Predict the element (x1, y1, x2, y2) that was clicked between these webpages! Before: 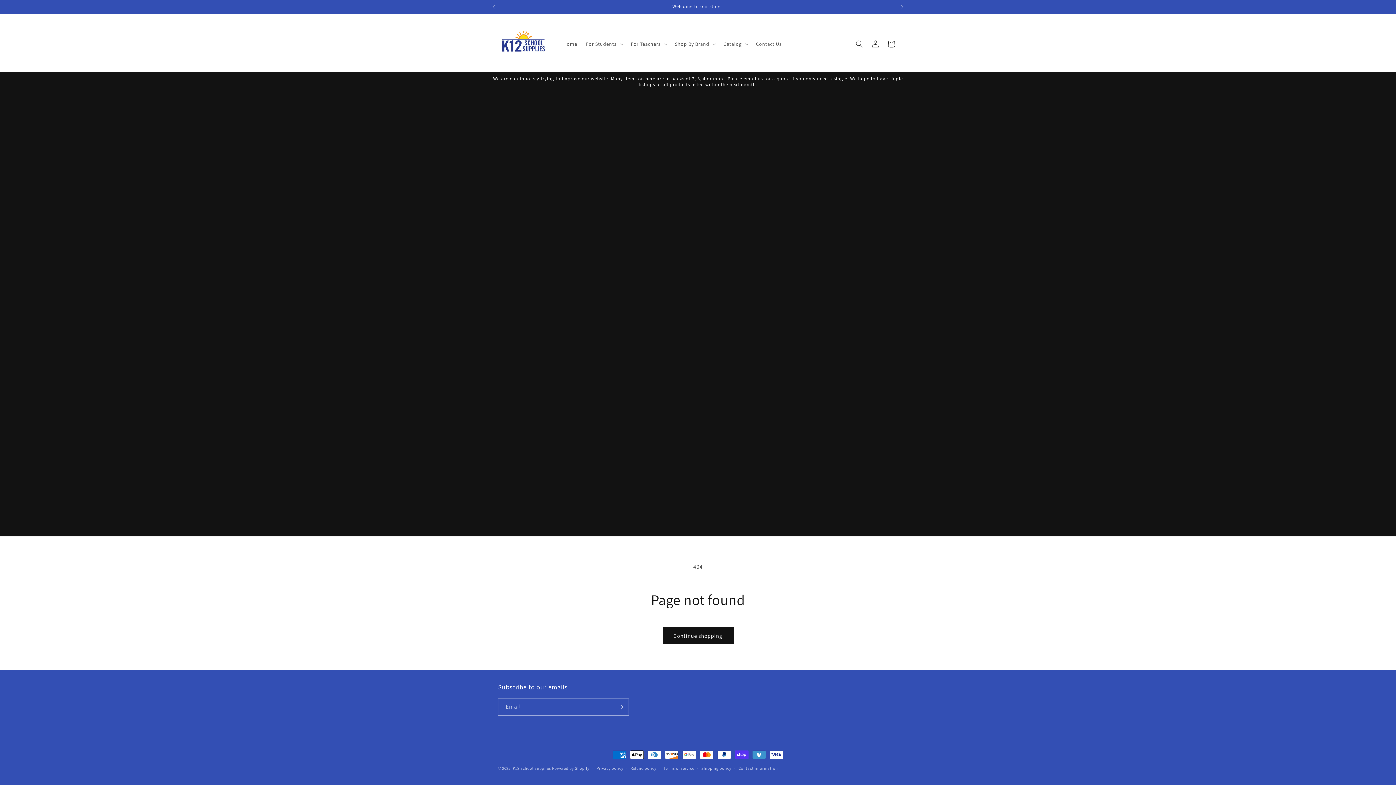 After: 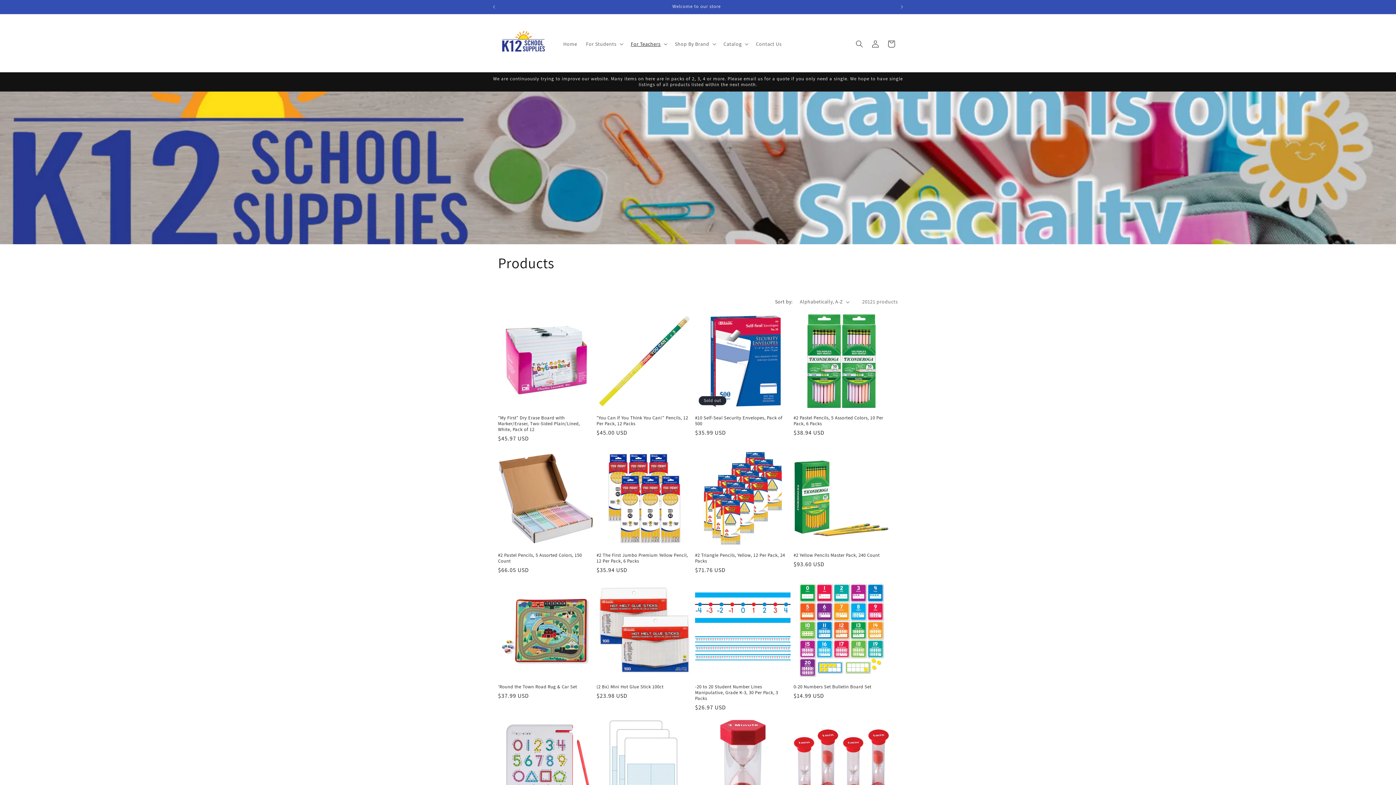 Action: label: Continue shopping bbox: (662, 627, 733, 644)